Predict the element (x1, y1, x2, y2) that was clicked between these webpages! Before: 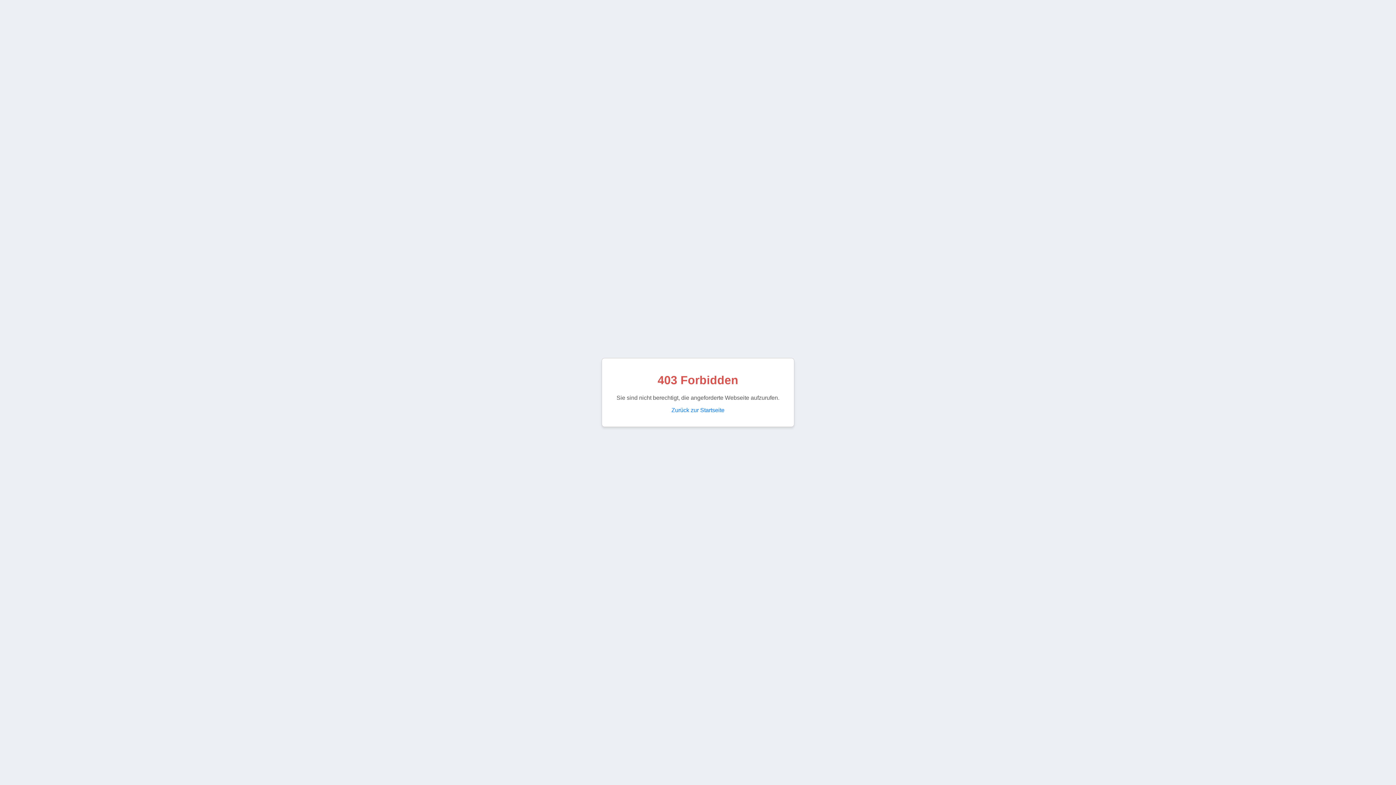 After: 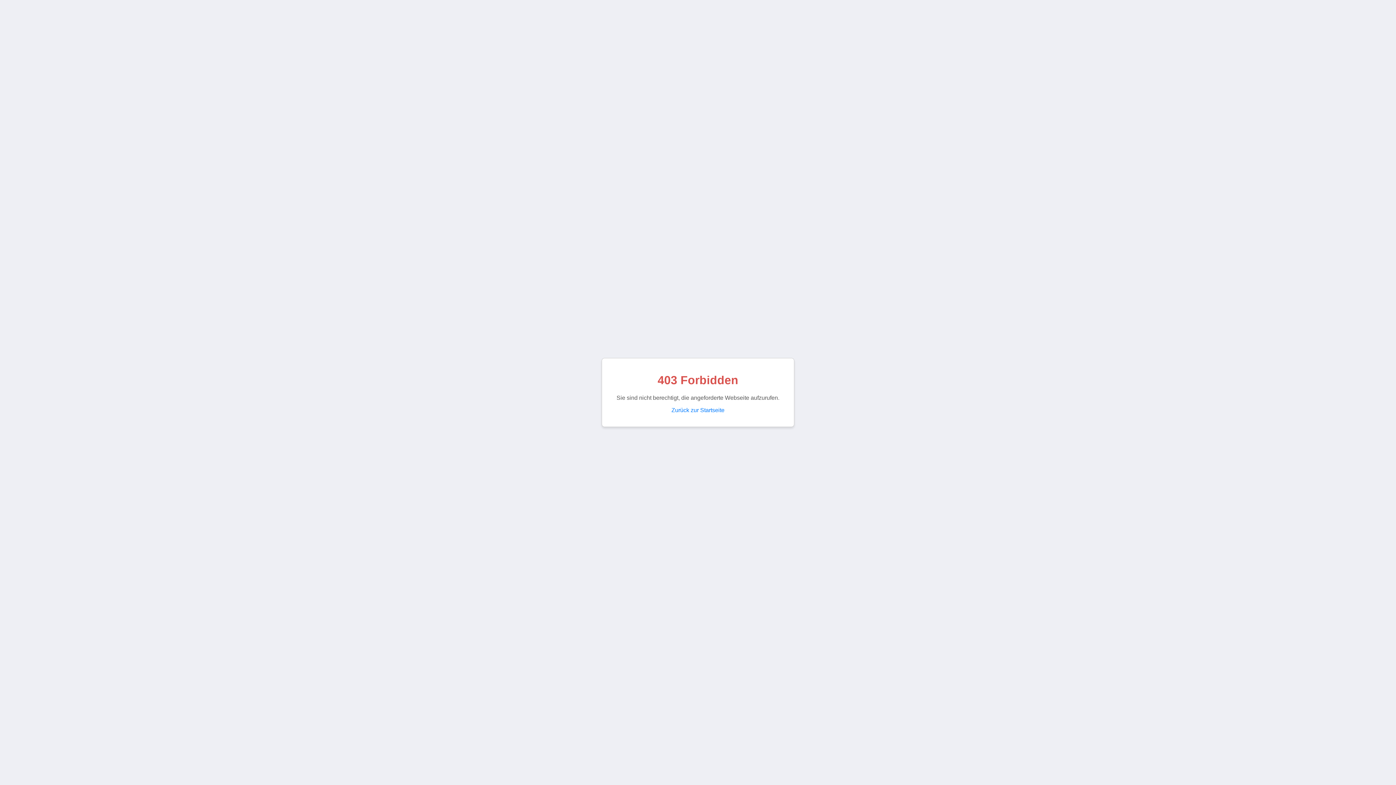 Action: label: Zurück zur Startseite bbox: (671, 407, 724, 413)